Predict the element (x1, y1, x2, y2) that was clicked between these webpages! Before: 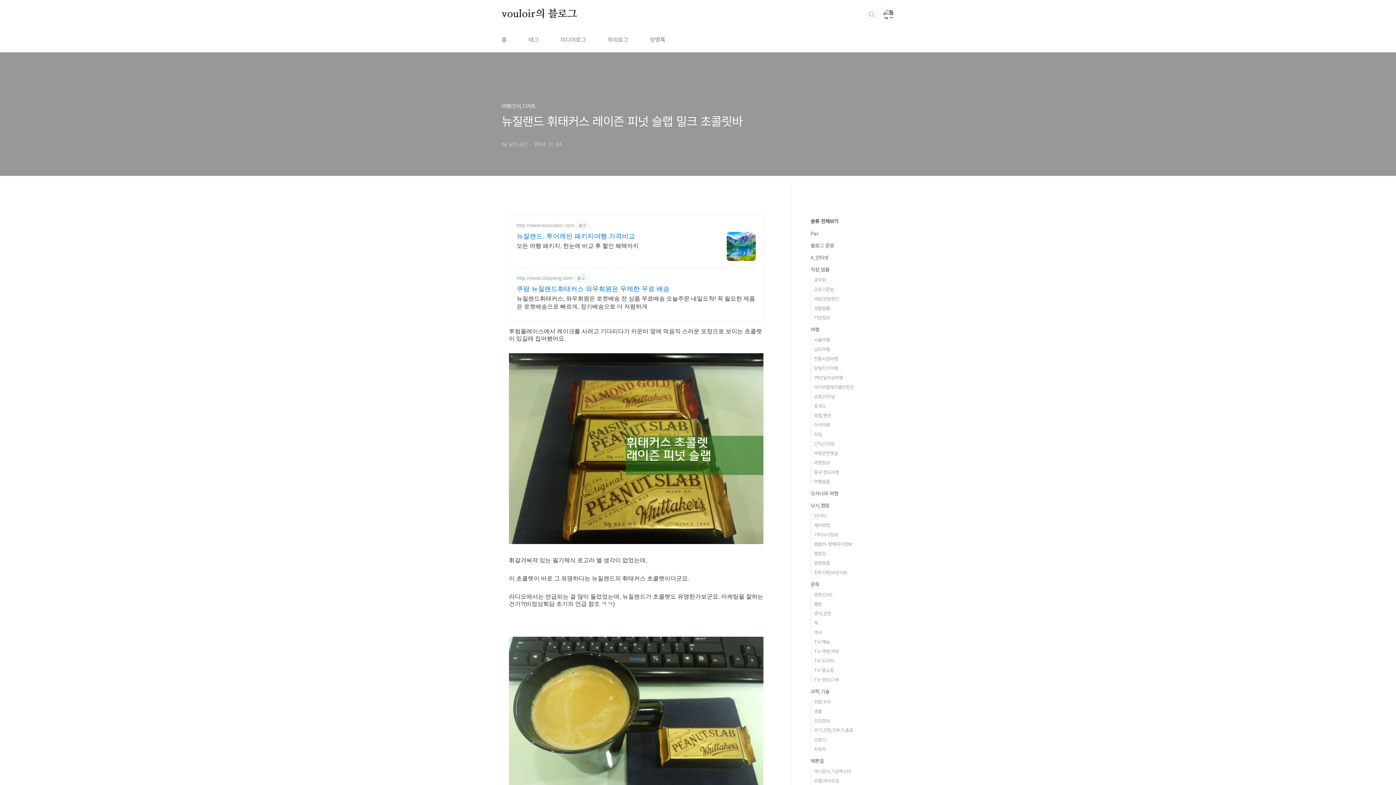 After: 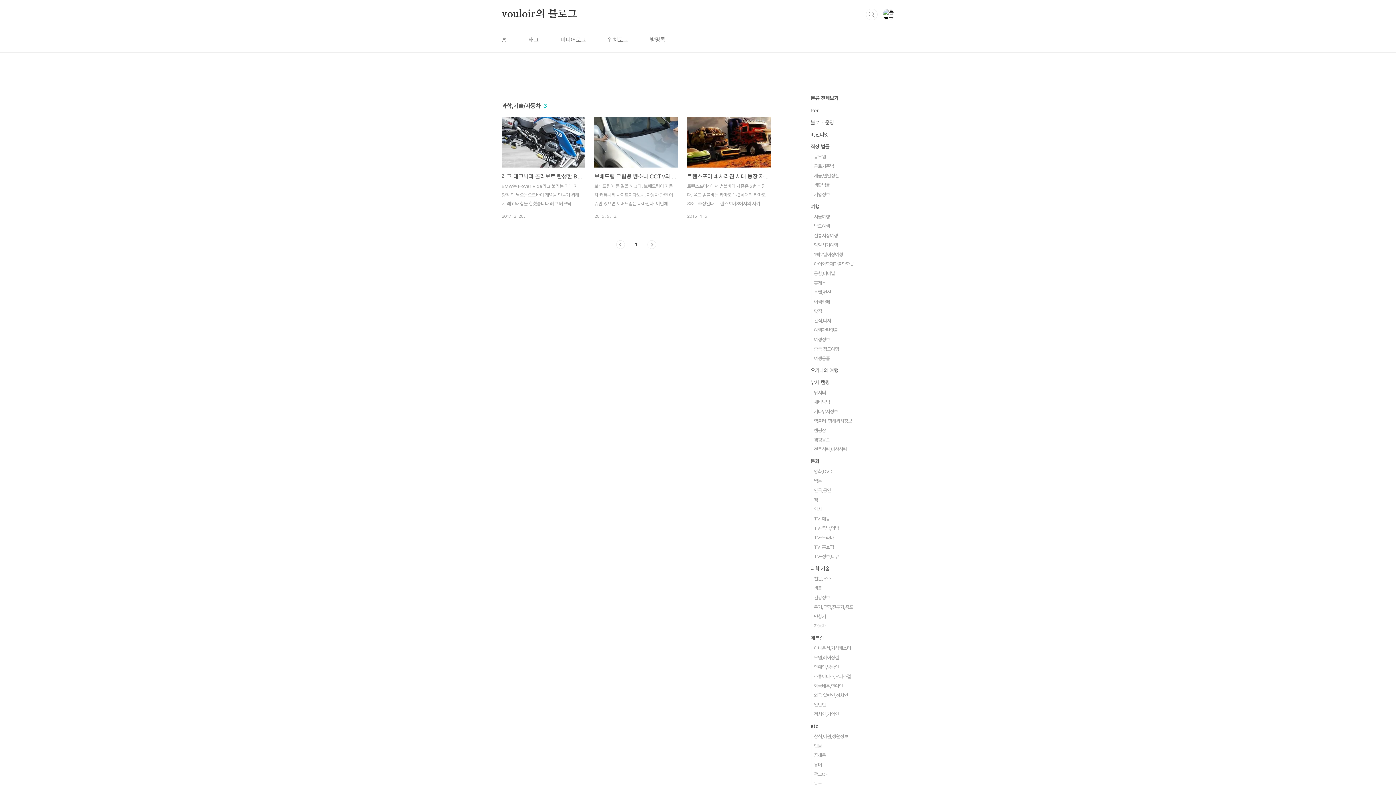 Action: label: 자동차 bbox: (814, 746, 826, 752)